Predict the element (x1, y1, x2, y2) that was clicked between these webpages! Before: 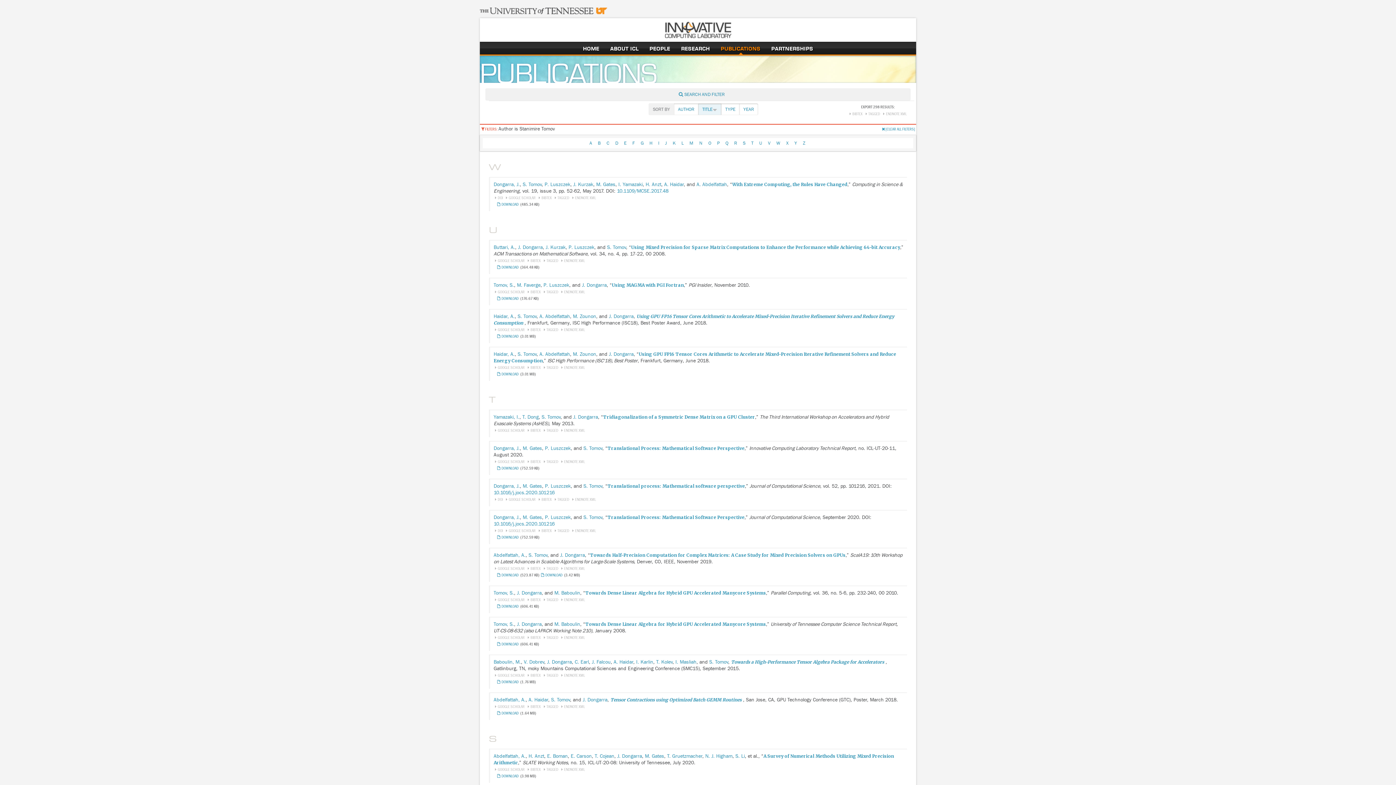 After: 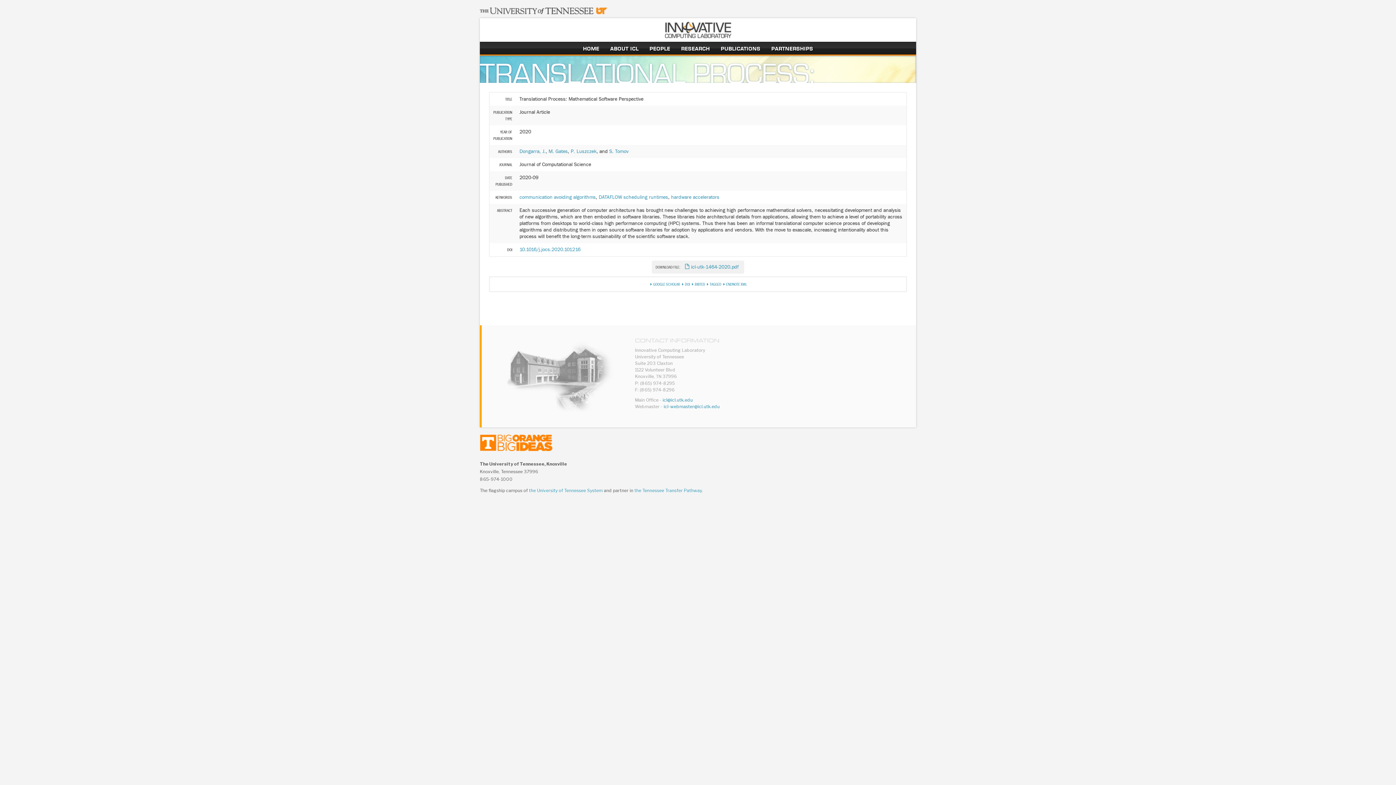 Action: label: Translational Process: Mathematical Software Perspective bbox: (607, 514, 744, 520)